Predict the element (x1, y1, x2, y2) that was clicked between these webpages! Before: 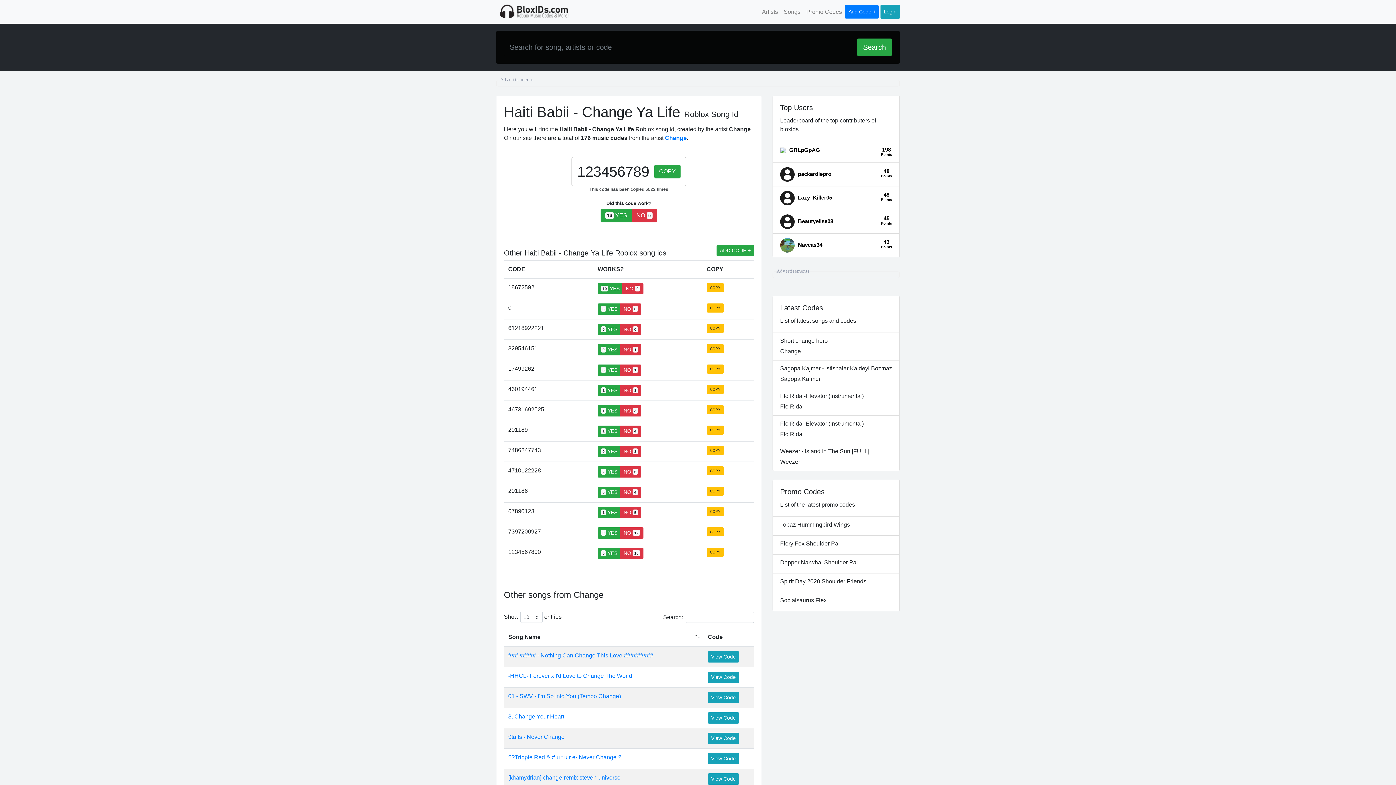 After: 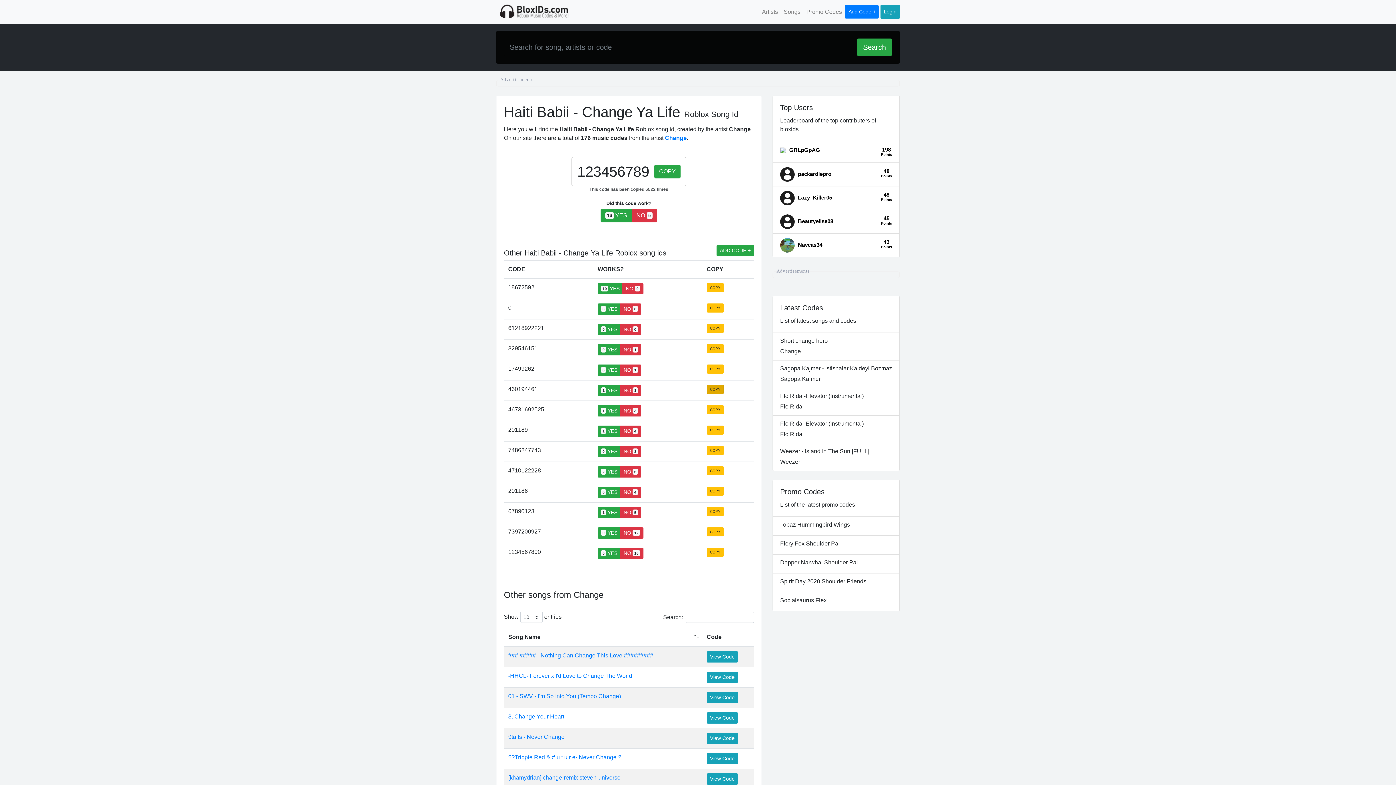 Action: label: COPY bbox: (706, 385, 724, 394)